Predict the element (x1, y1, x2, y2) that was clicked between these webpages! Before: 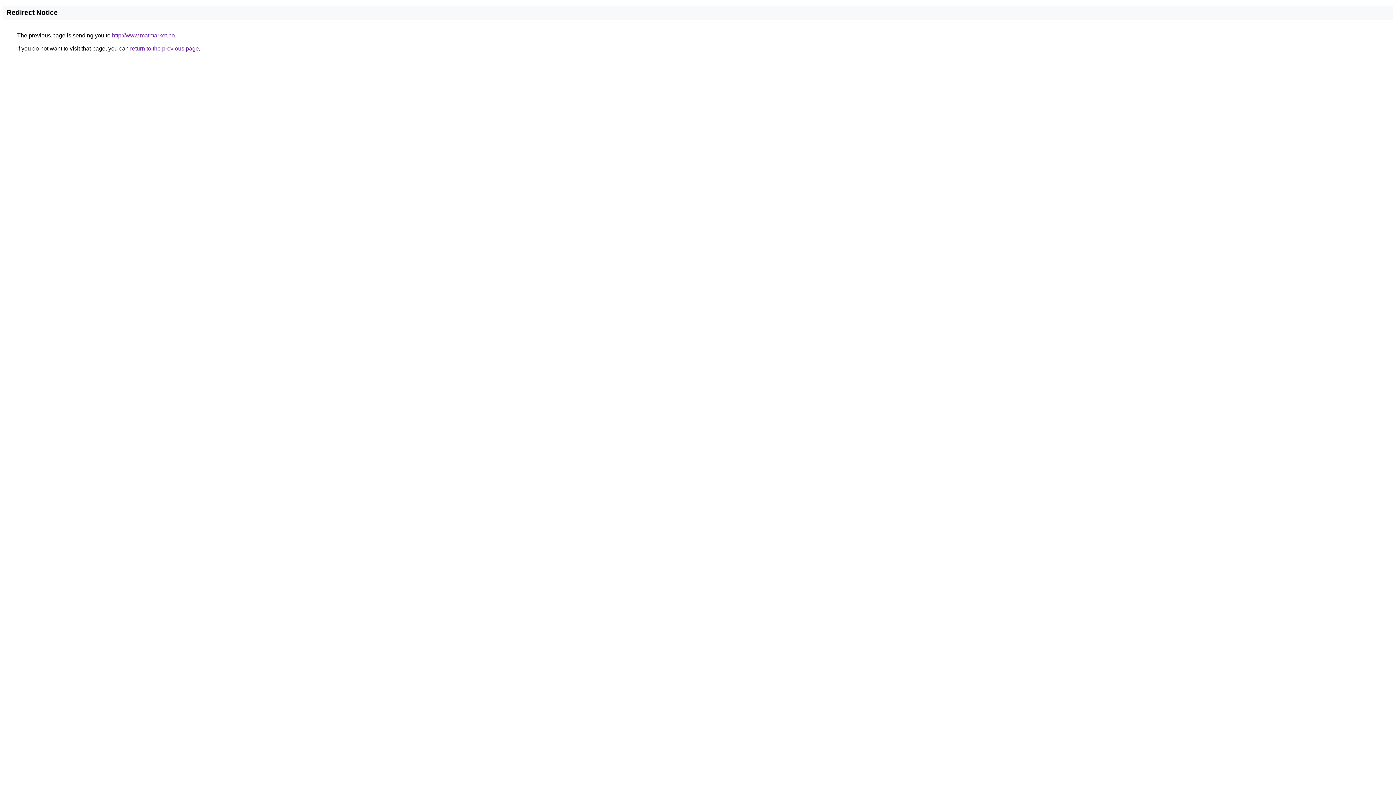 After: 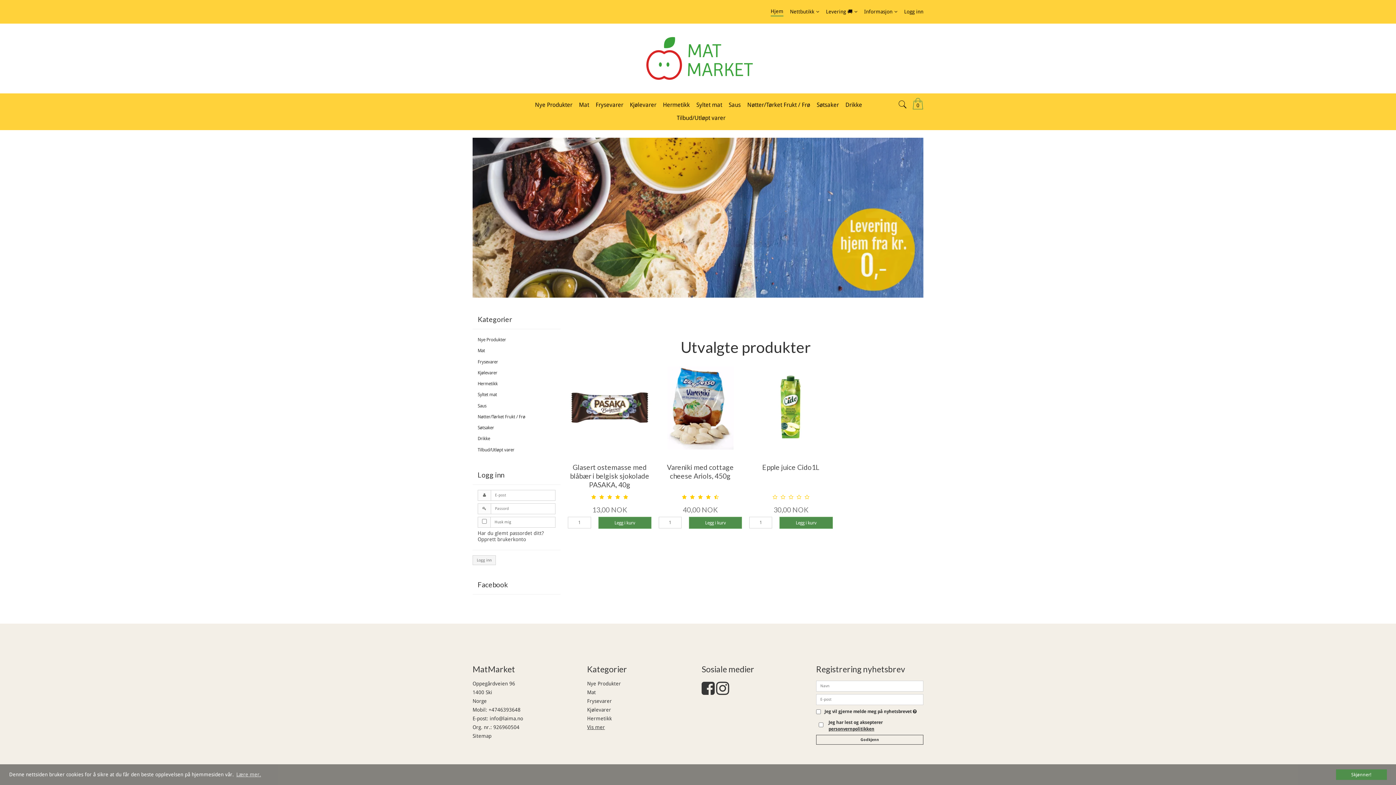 Action: label: http://www.matmarket.no bbox: (112, 32, 174, 38)